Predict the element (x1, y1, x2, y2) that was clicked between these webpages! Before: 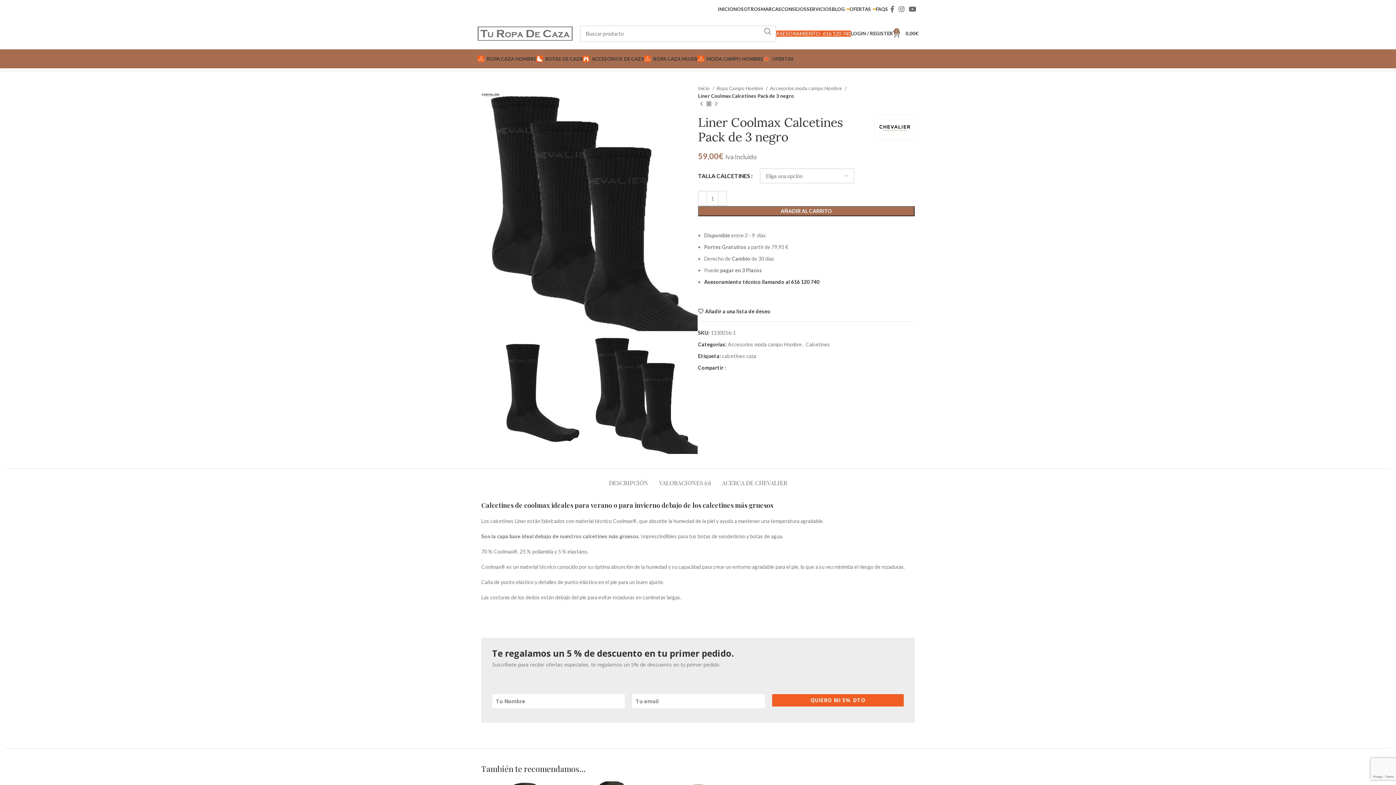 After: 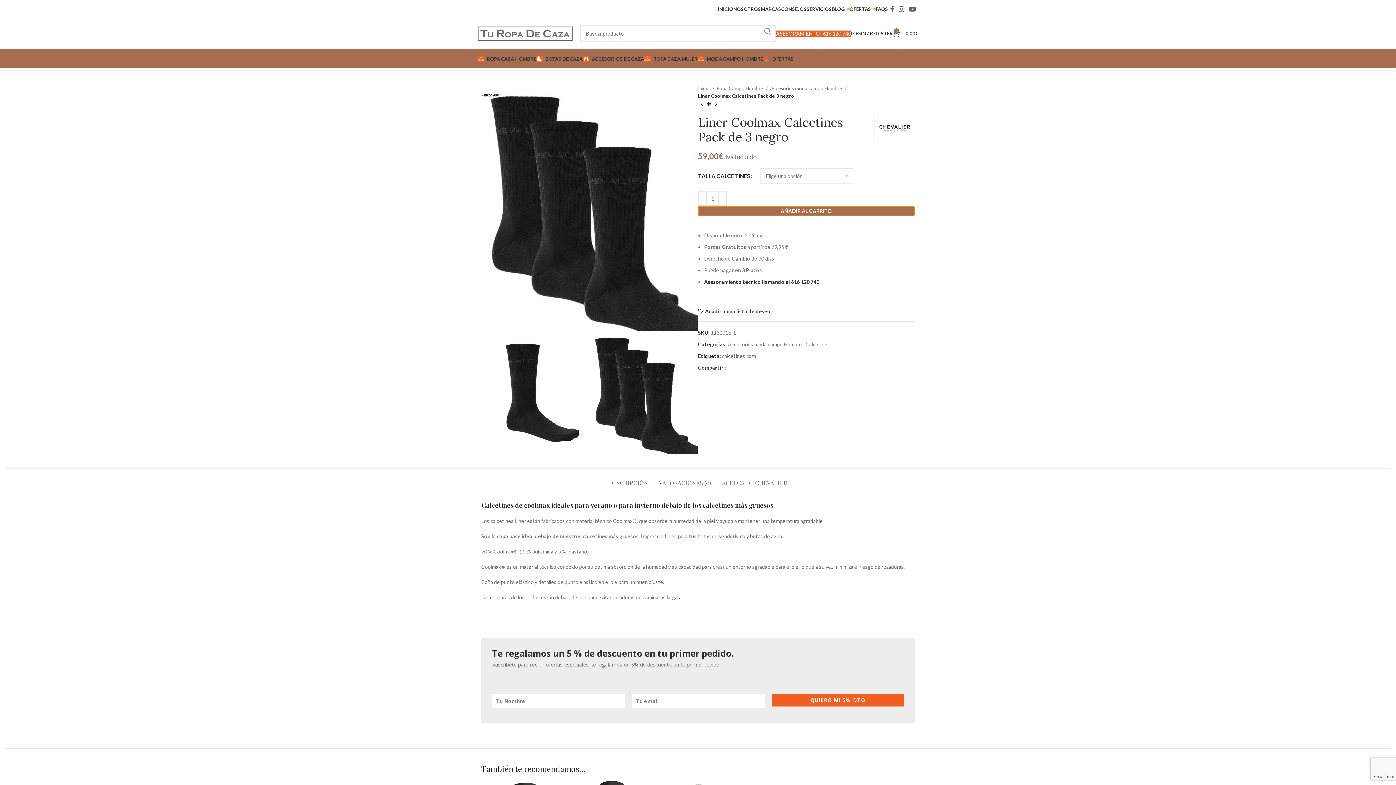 Action: bbox: (698, 206, 914, 216) label: AÑADIR AL CARRITO